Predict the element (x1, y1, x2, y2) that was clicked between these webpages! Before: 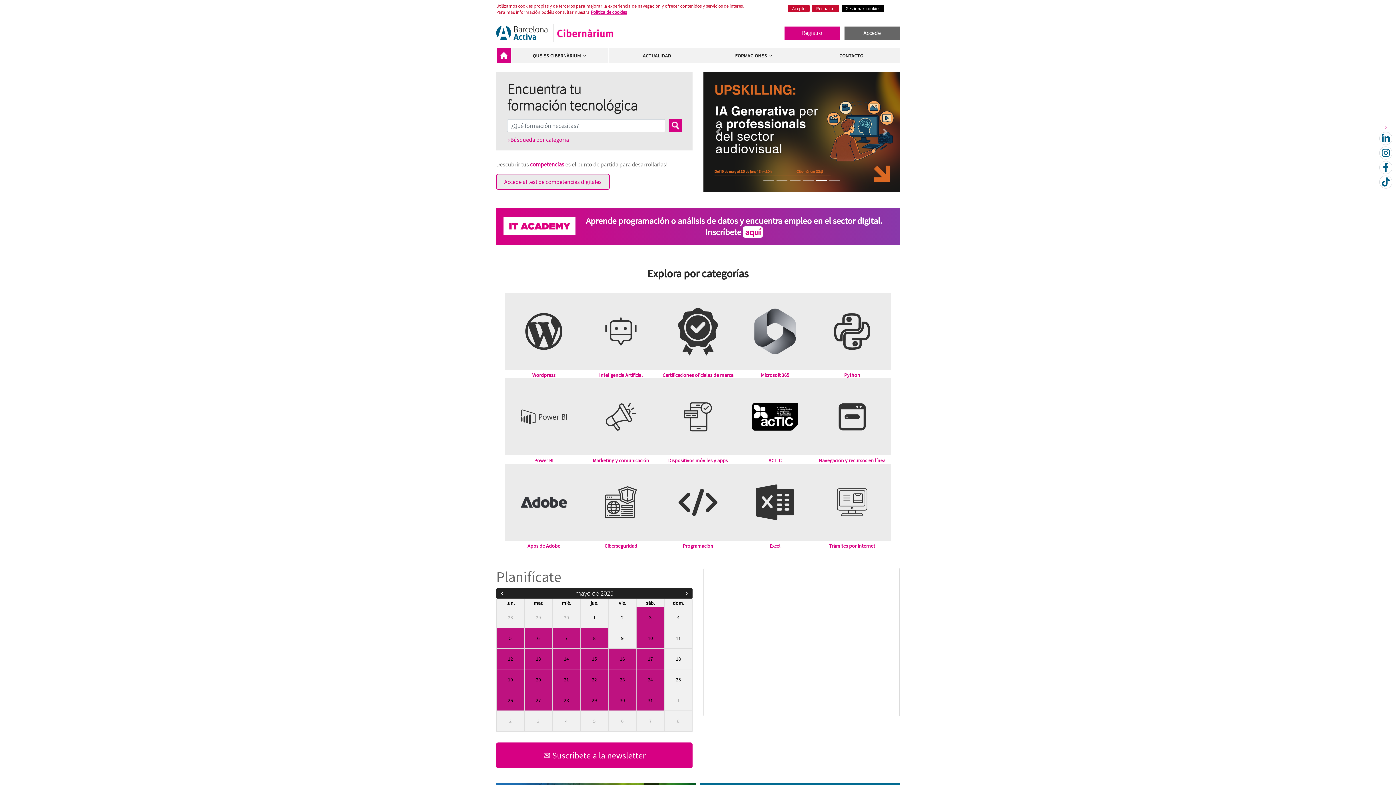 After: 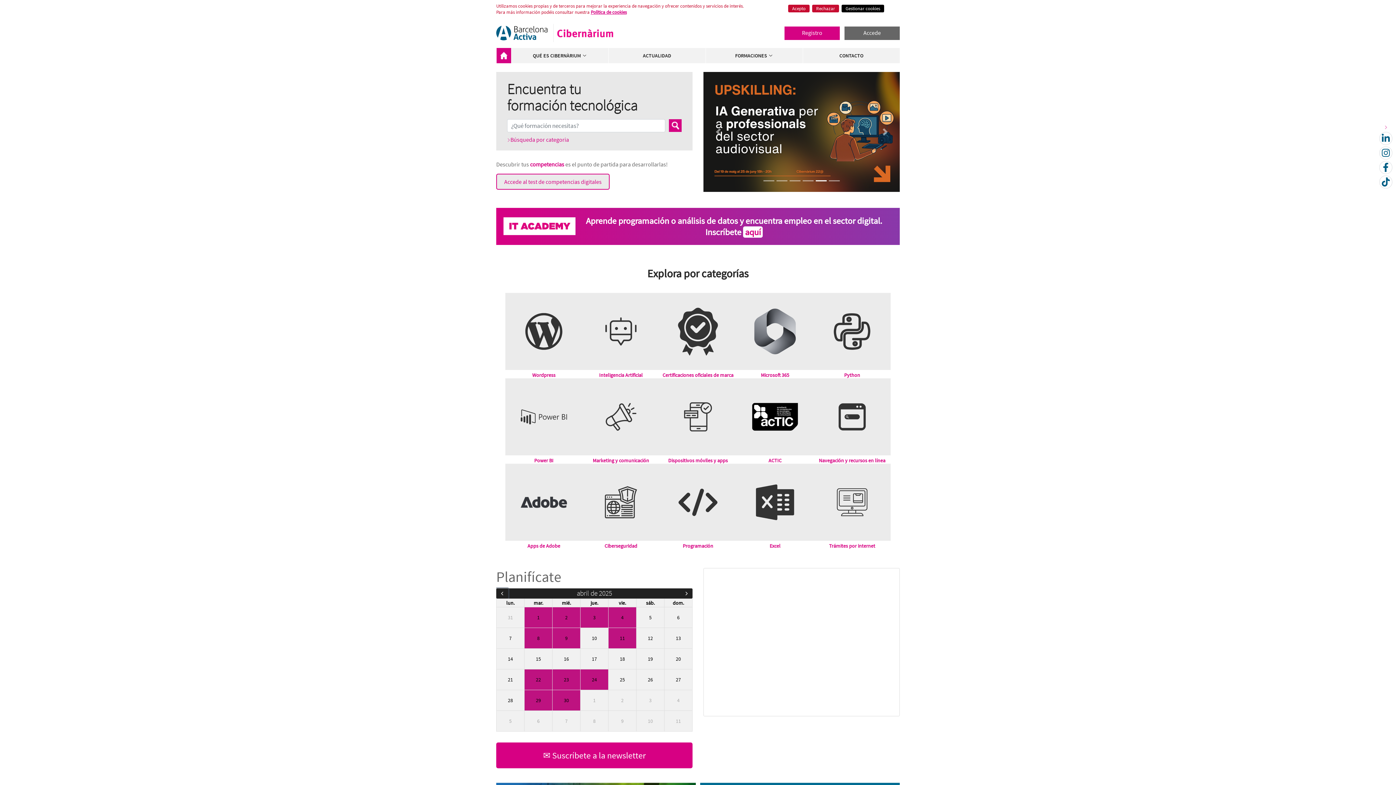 Action: bbox: (496, 588, 508, 598)